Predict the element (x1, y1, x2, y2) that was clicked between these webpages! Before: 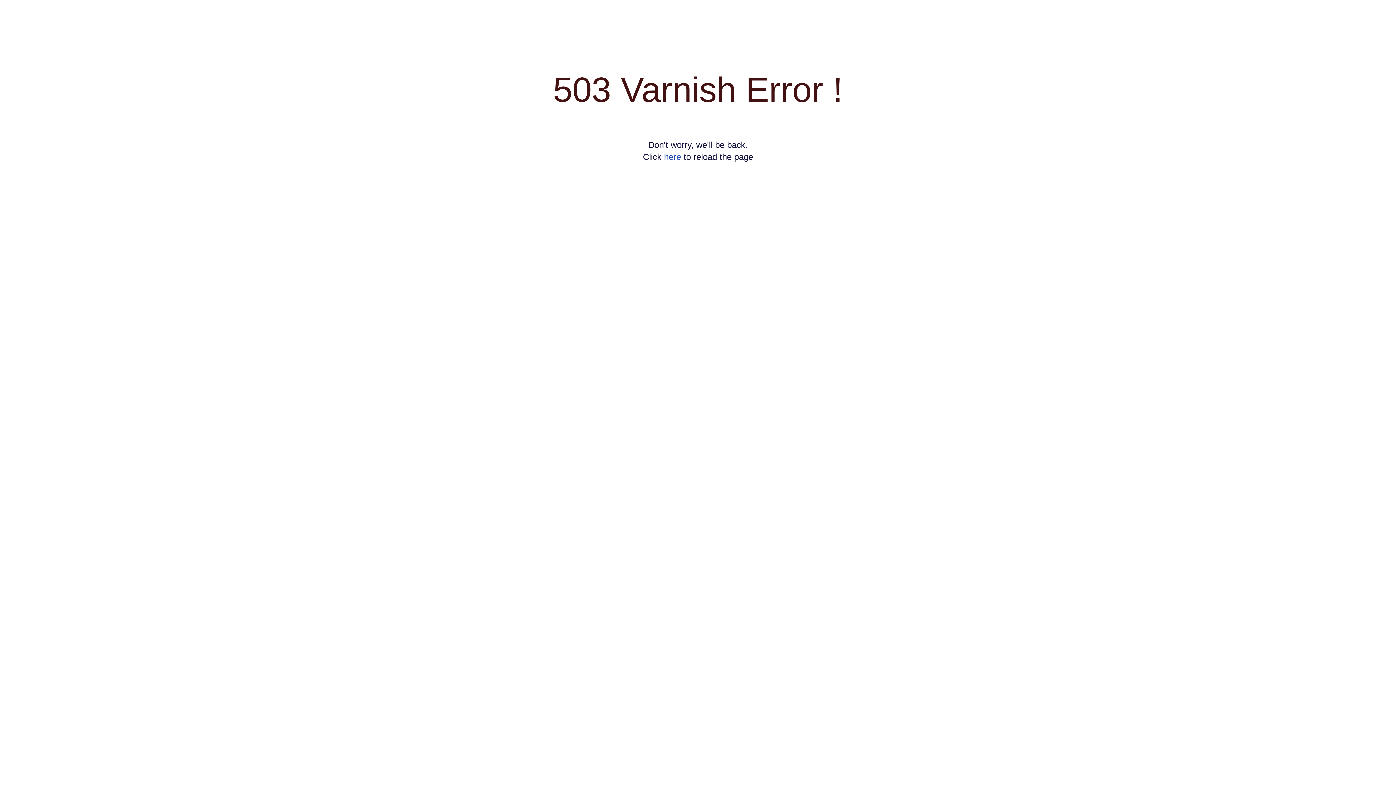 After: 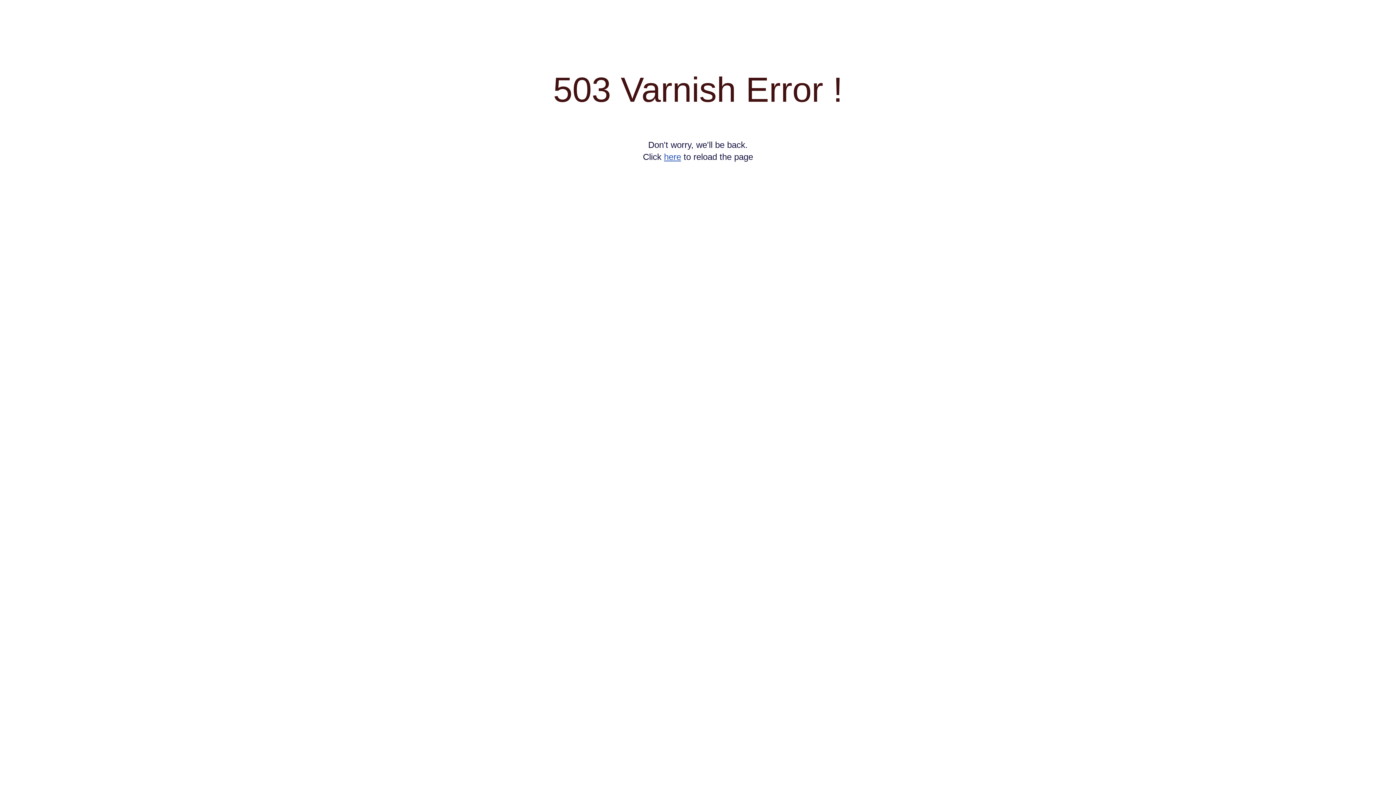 Action: label: here bbox: (664, 152, 681, 161)